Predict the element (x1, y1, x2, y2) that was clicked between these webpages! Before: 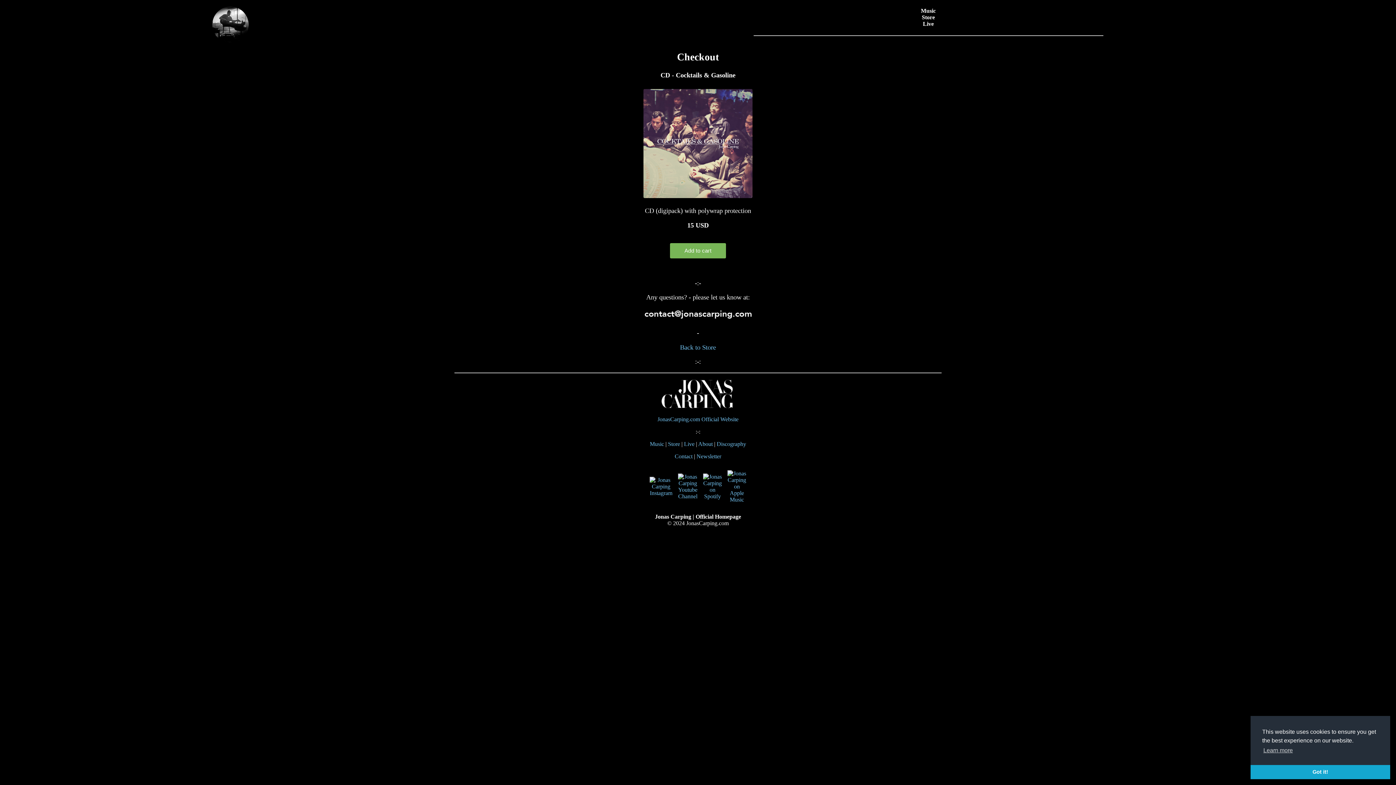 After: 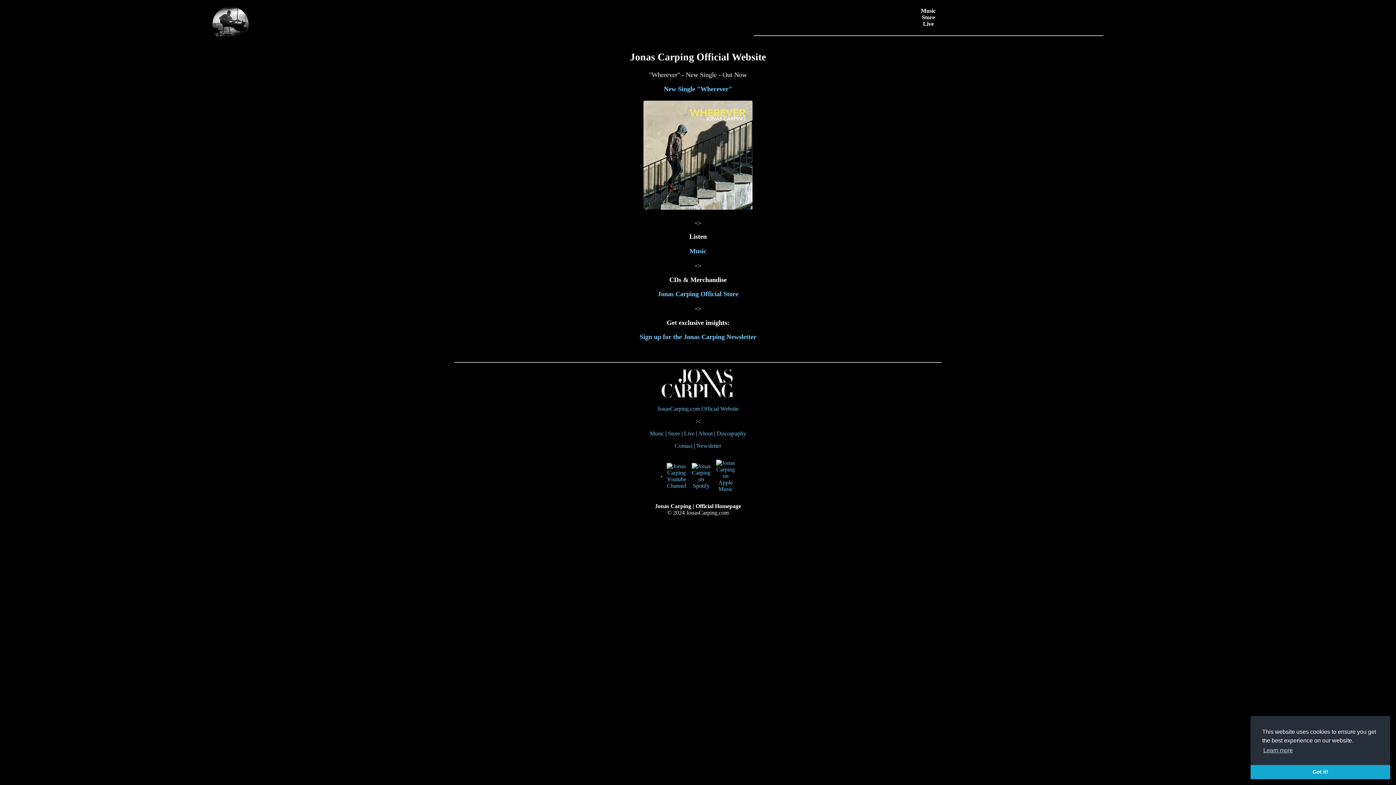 Action: bbox: (657, 416, 738, 422) label: JonasCarping.com Official Website